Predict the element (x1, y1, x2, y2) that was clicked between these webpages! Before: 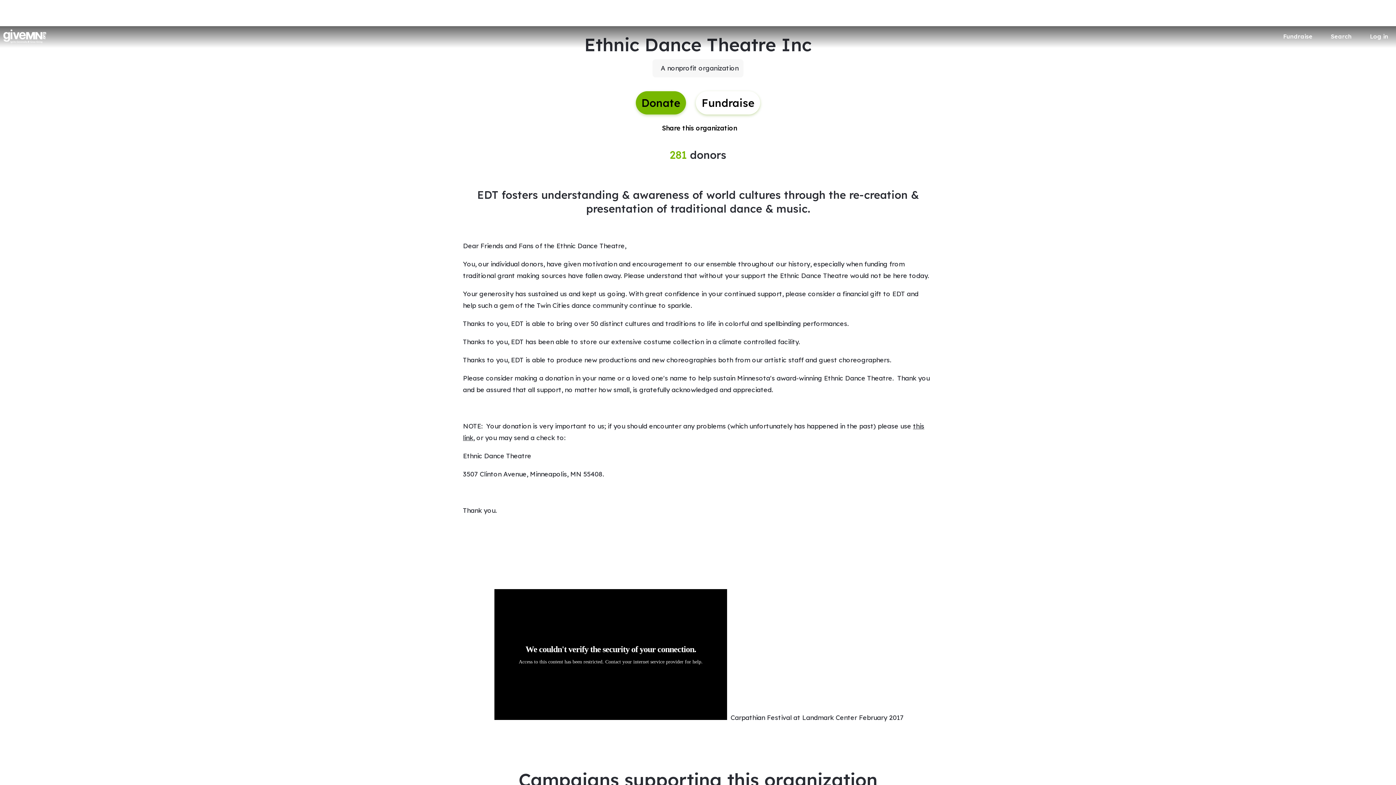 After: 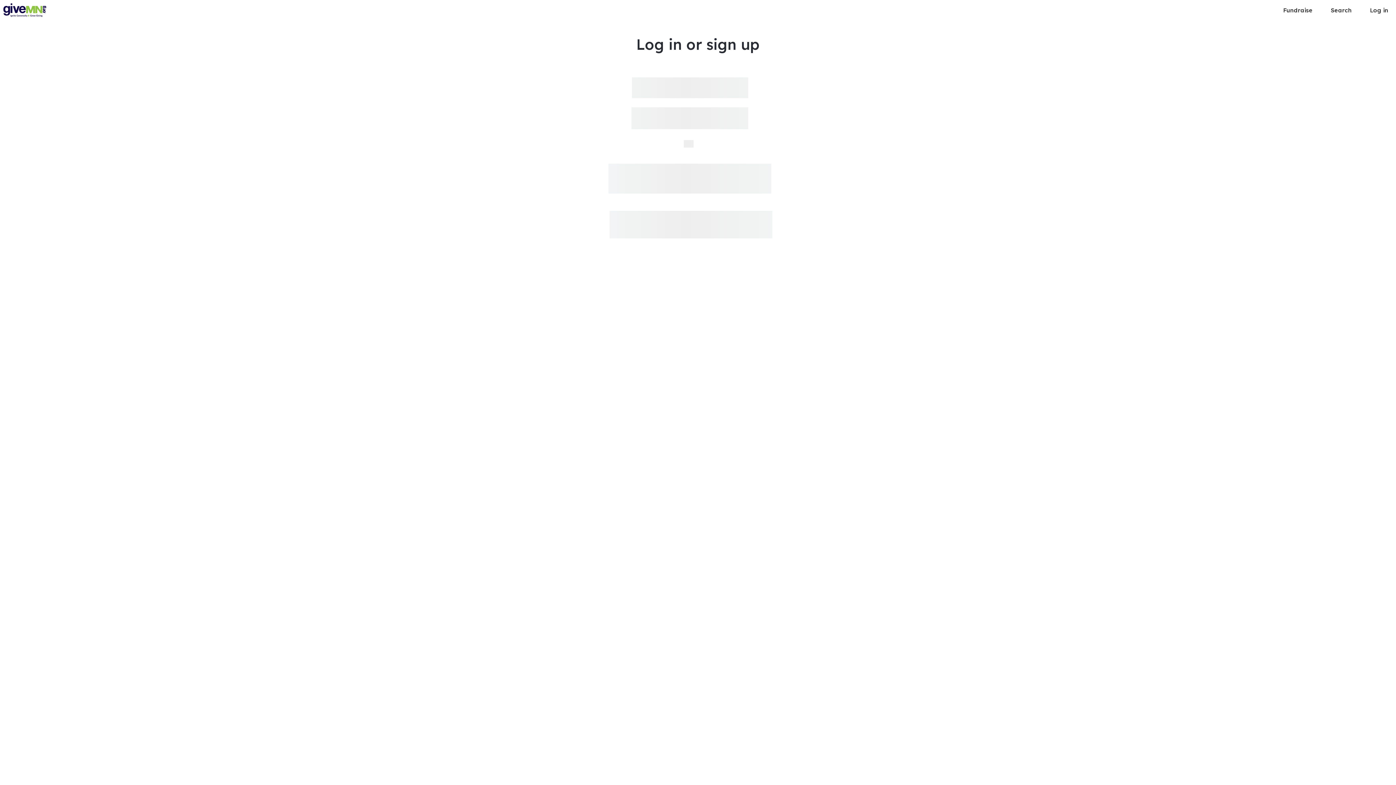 Action: bbox: (1363, 29, 1393, 42) label: Log in